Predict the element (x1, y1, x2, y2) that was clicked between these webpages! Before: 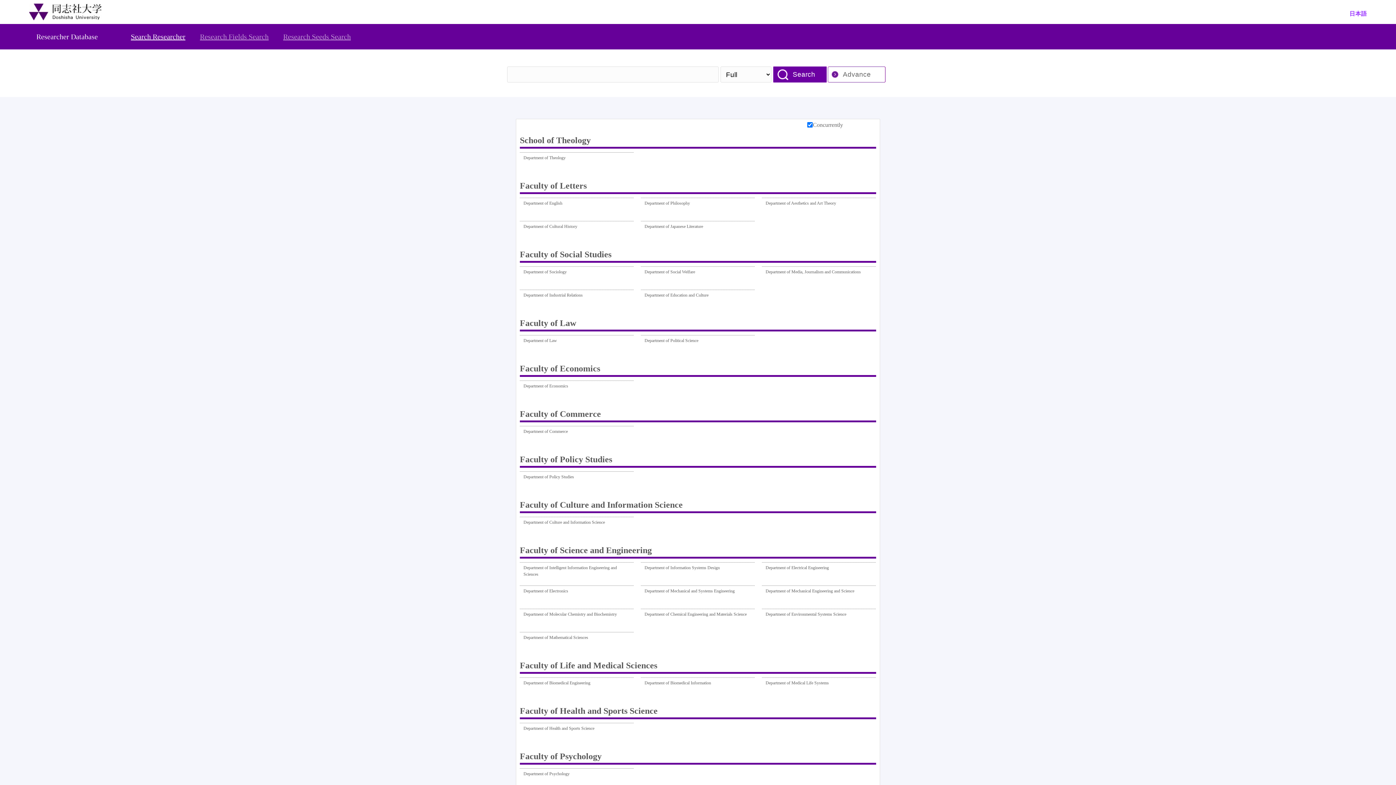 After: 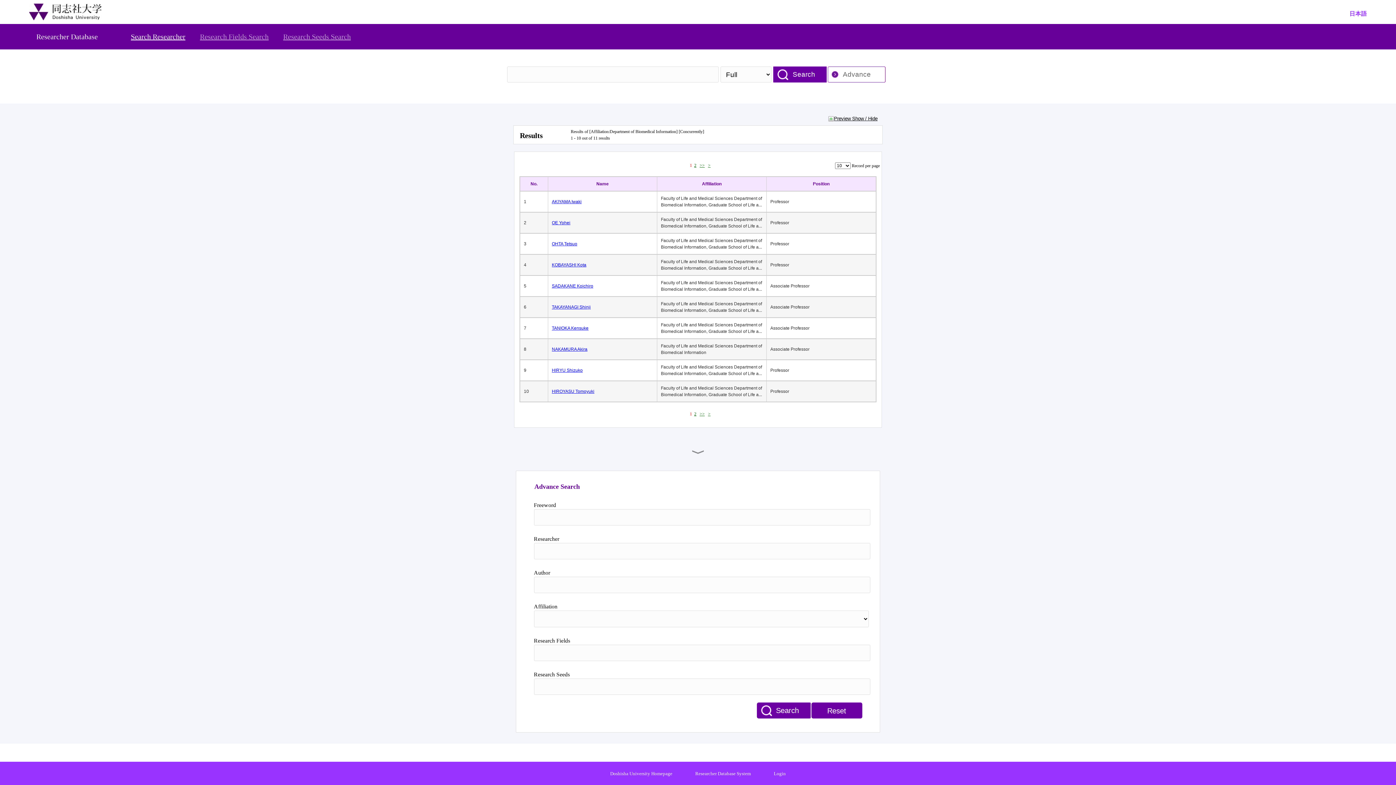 Action: bbox: (644, 680, 711, 697) label: Department of Biomedical Information